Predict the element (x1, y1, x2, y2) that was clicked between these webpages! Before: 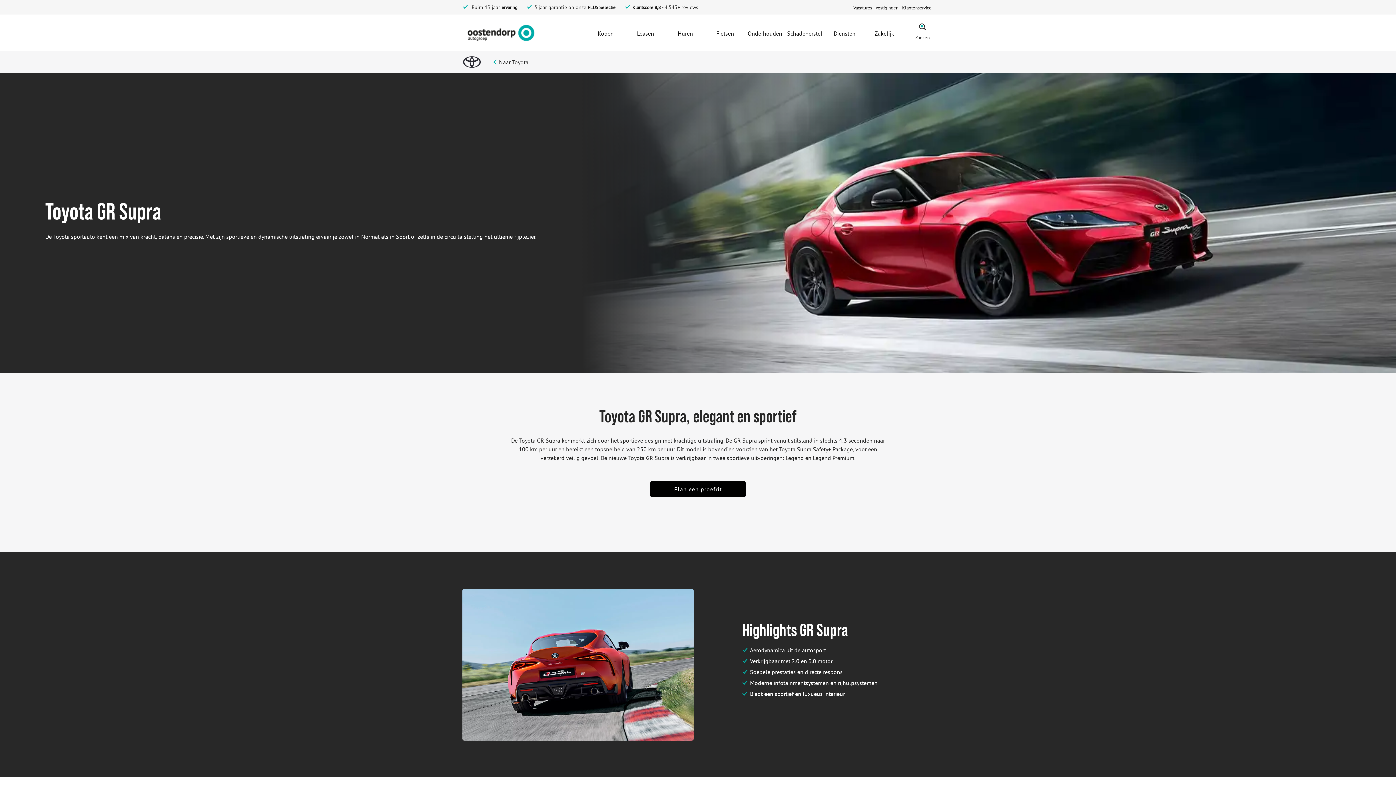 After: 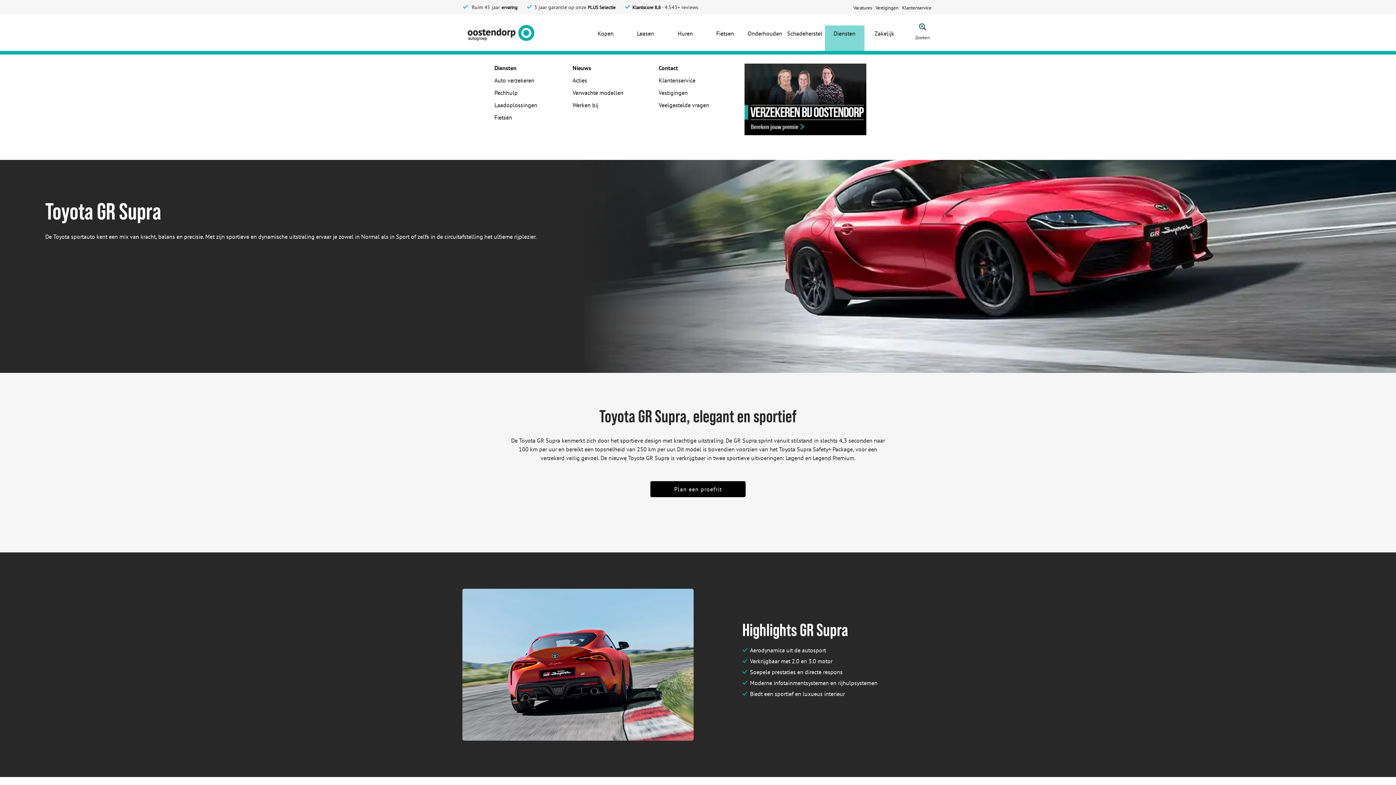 Action: label: Diensten bbox: (833, 29, 855, 37)